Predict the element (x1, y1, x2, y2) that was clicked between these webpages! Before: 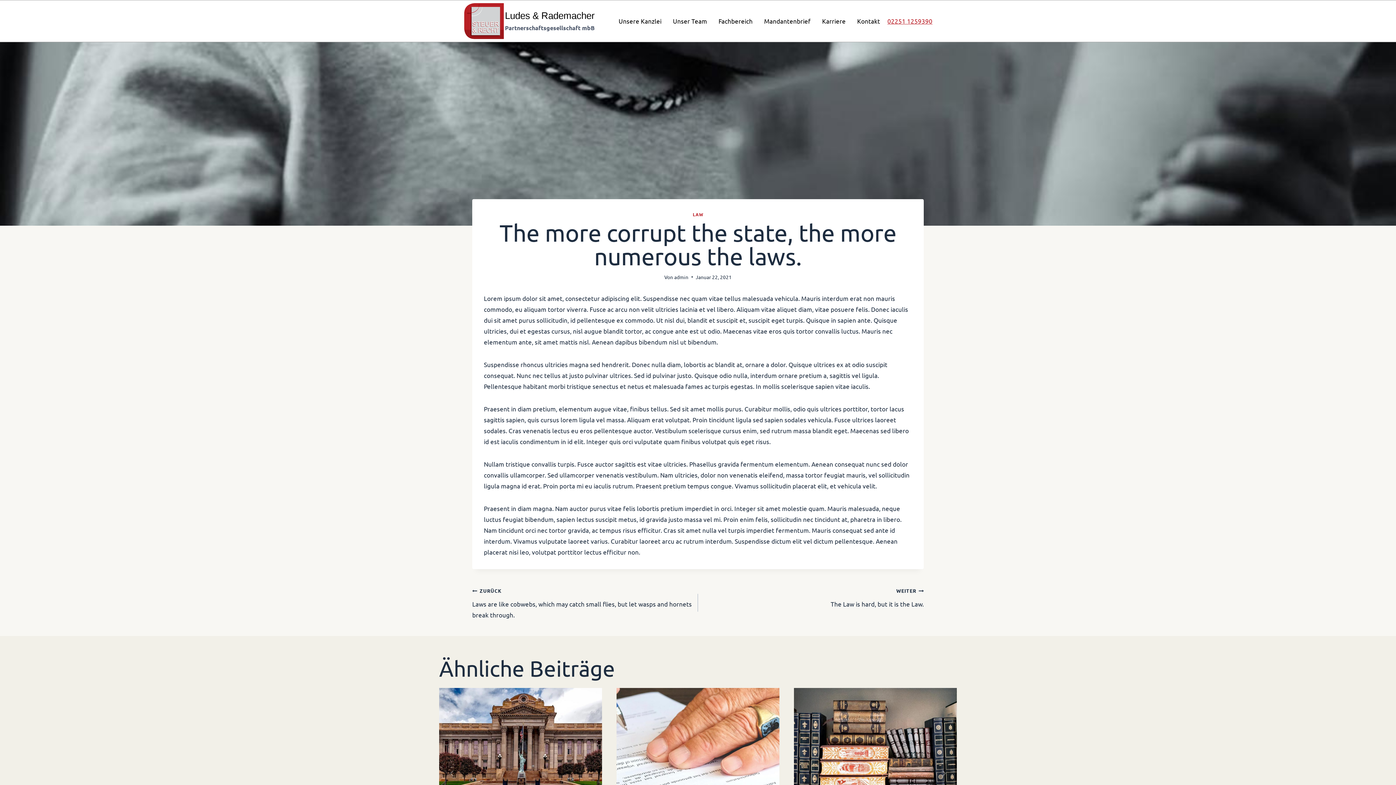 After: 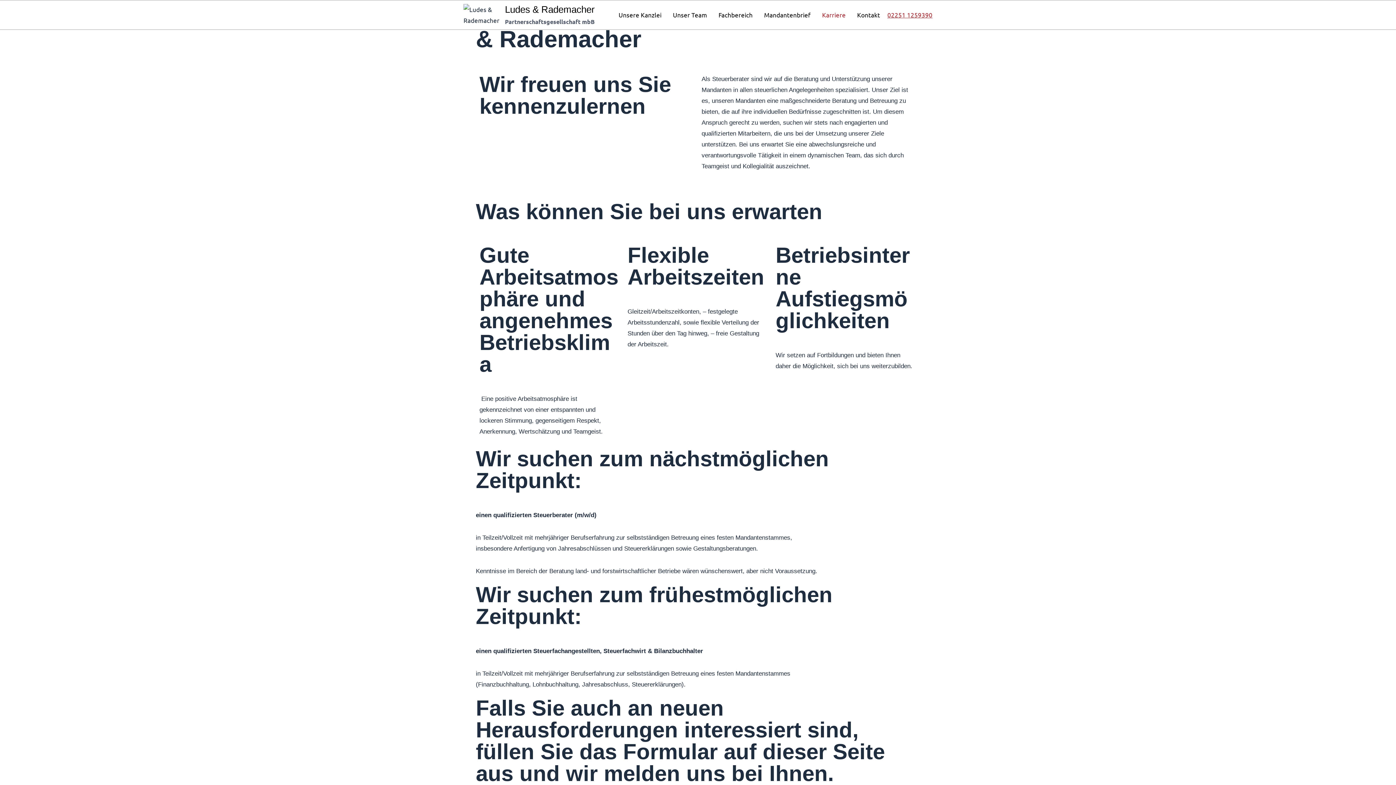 Action: label: Karriere bbox: (818, 11, 849, 30)